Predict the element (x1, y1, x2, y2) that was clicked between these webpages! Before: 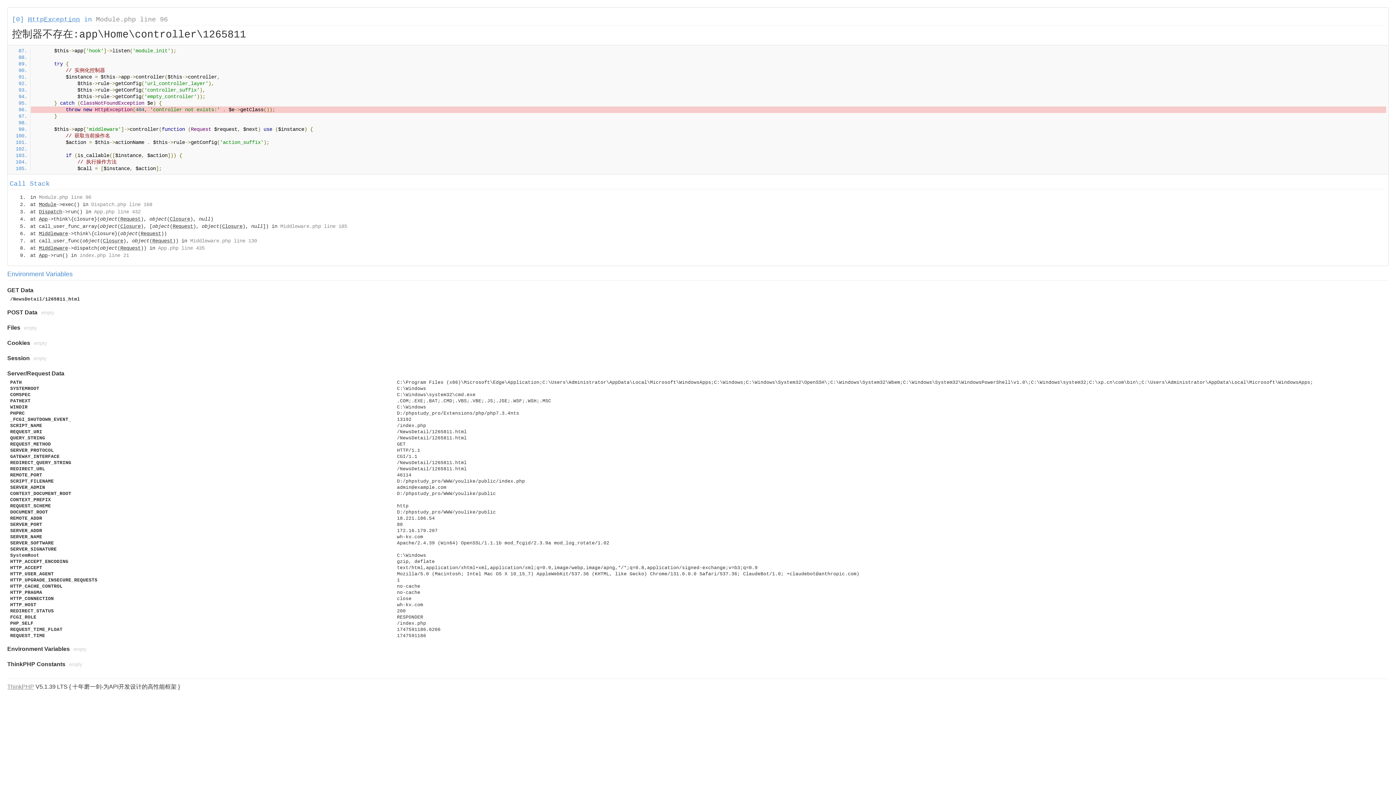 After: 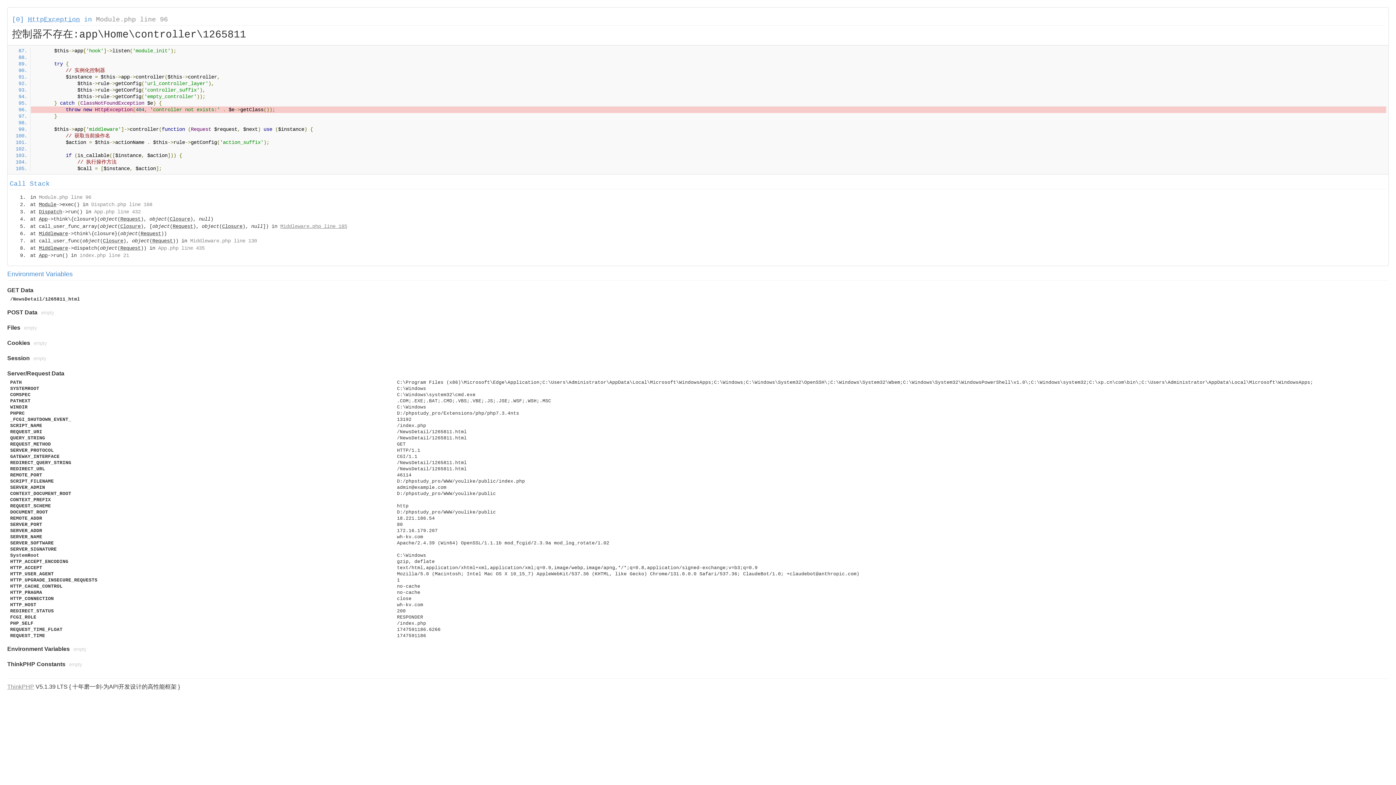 Action: label: Middleware.php line 185 bbox: (280, 223, 347, 229)